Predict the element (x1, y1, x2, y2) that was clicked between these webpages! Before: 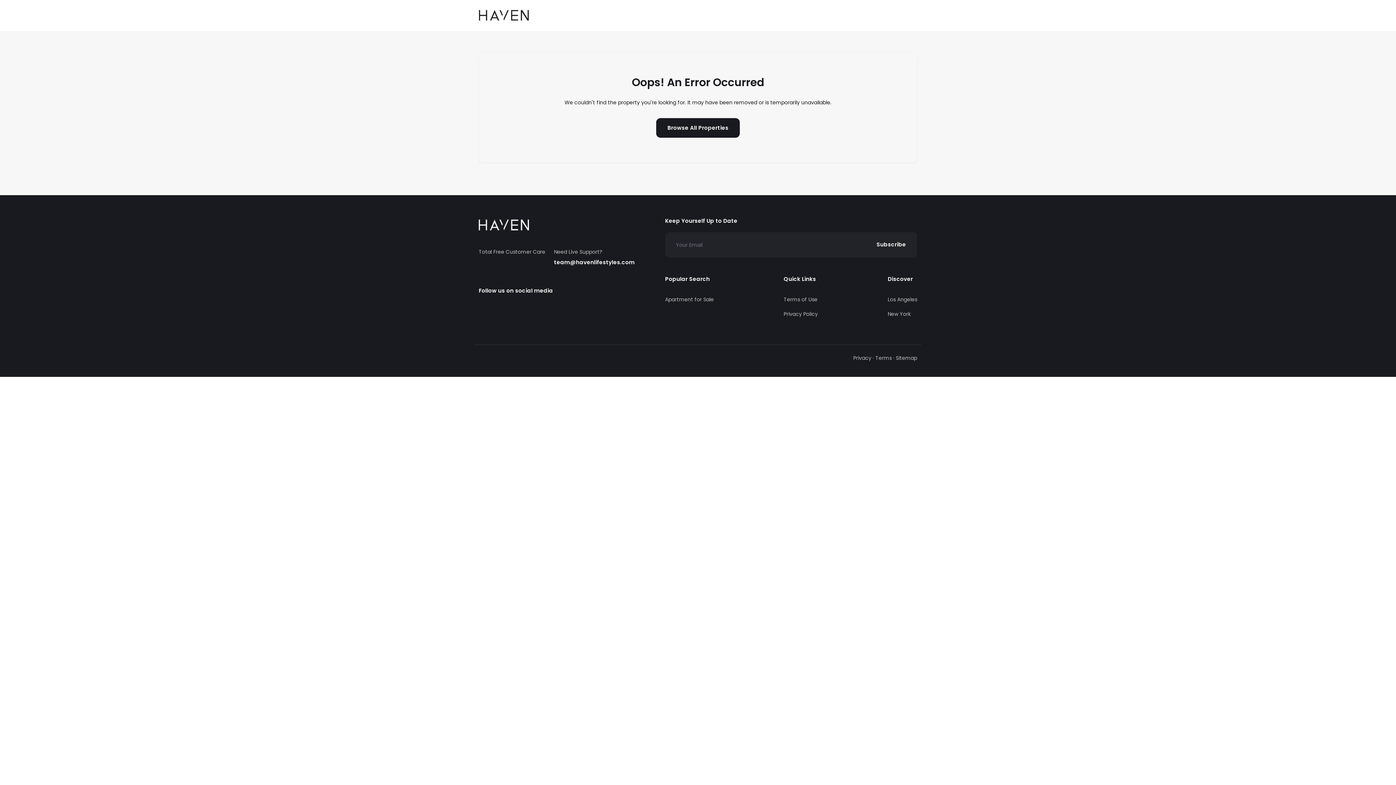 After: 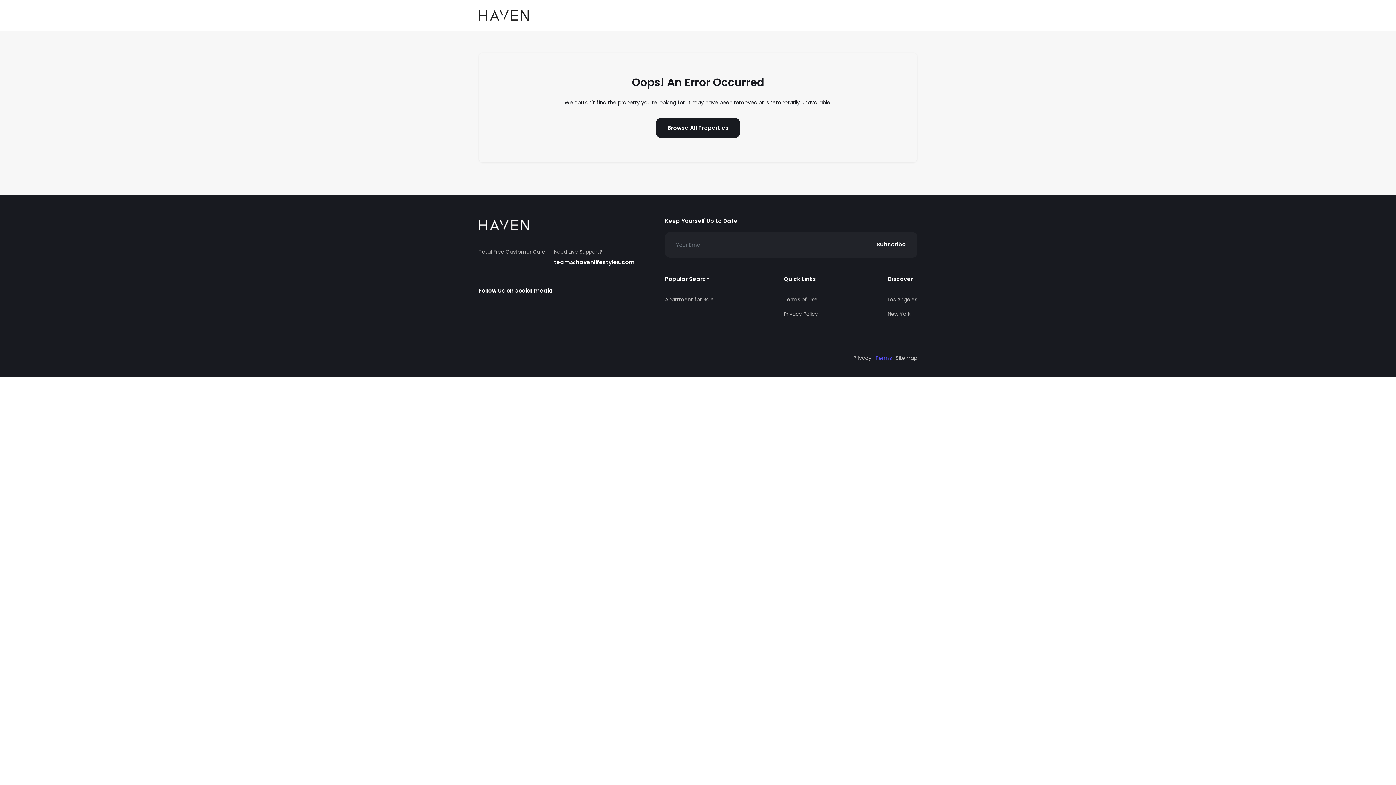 Action: bbox: (875, 354, 892, 361) label: Terms